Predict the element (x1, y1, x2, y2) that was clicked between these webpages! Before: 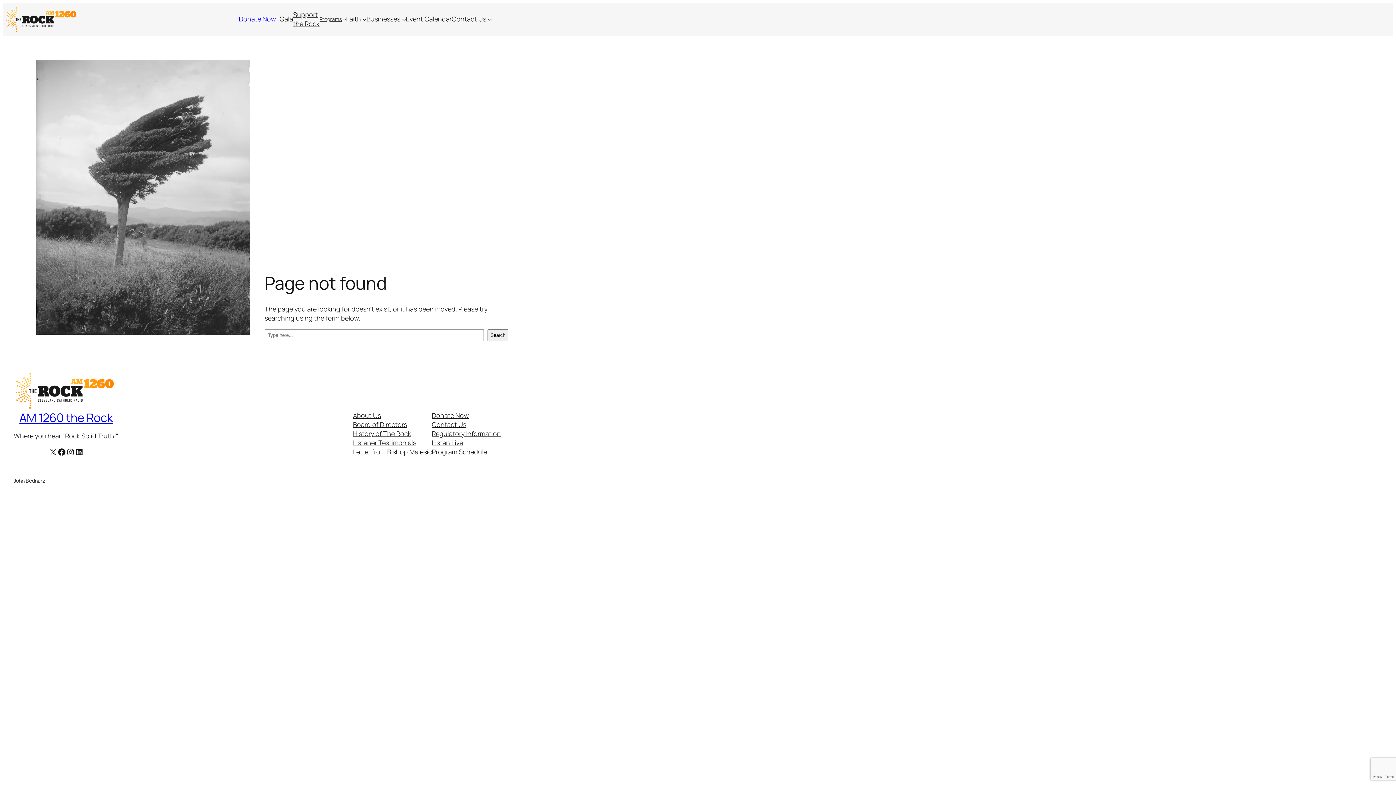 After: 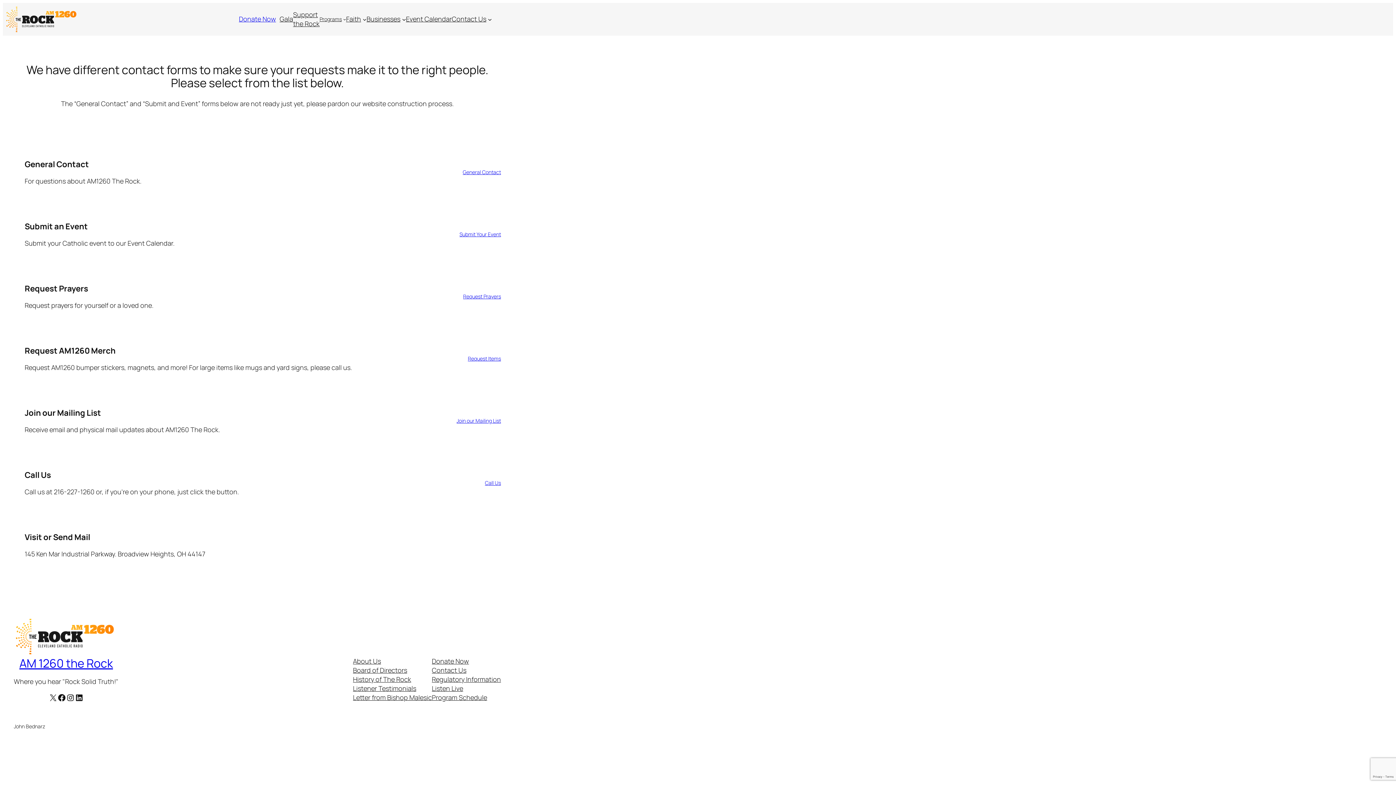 Action: bbox: (432, 420, 466, 429) label: Contact Us